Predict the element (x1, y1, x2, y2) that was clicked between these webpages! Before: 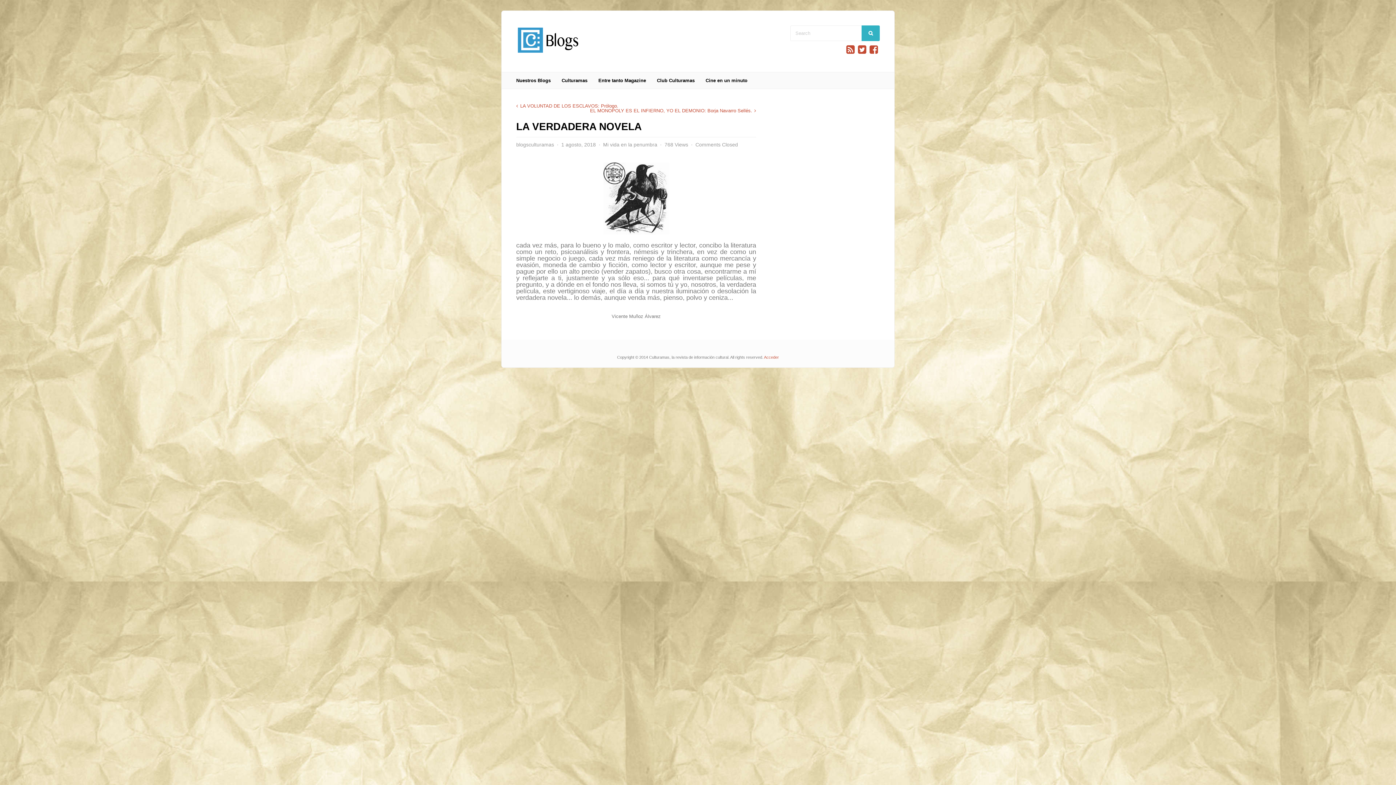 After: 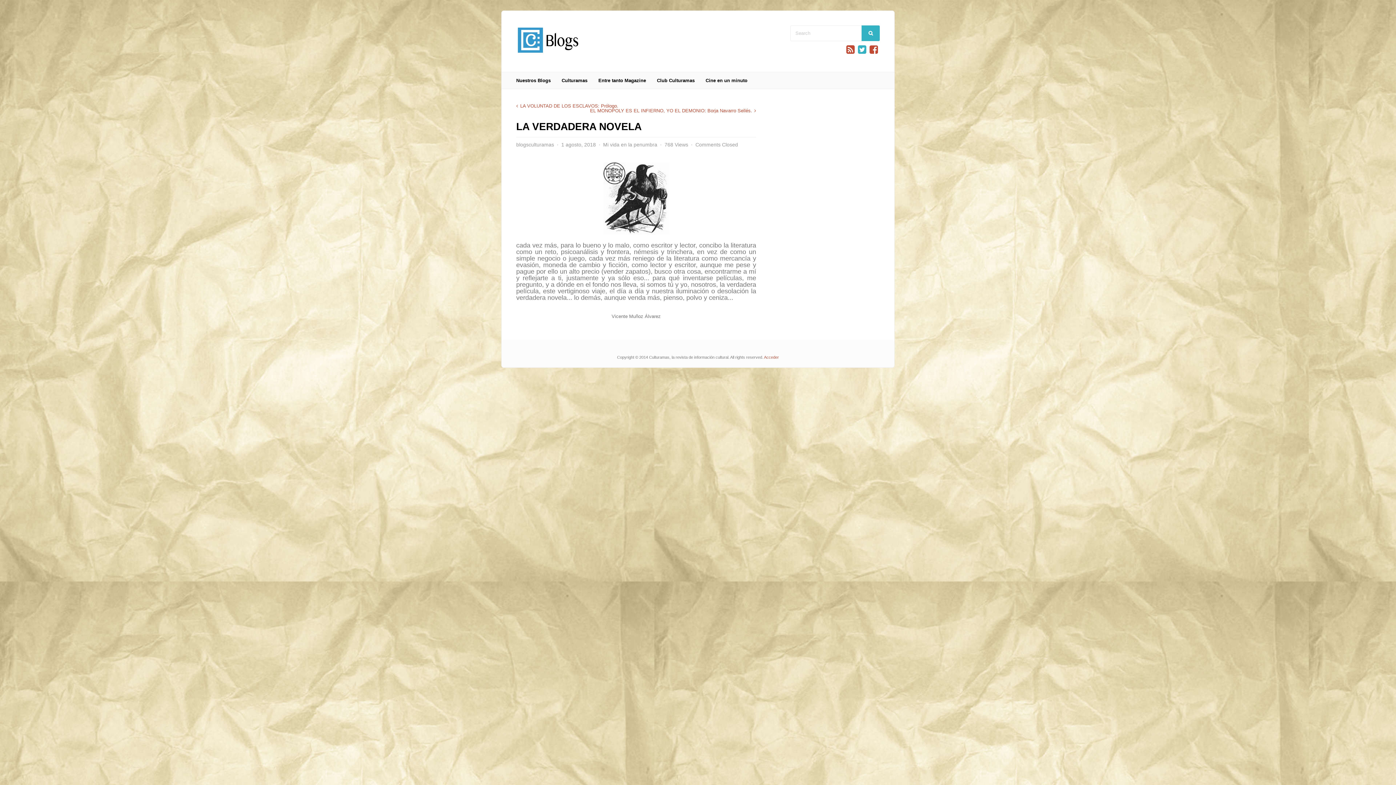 Action: bbox: (858, 44, 866, 54)